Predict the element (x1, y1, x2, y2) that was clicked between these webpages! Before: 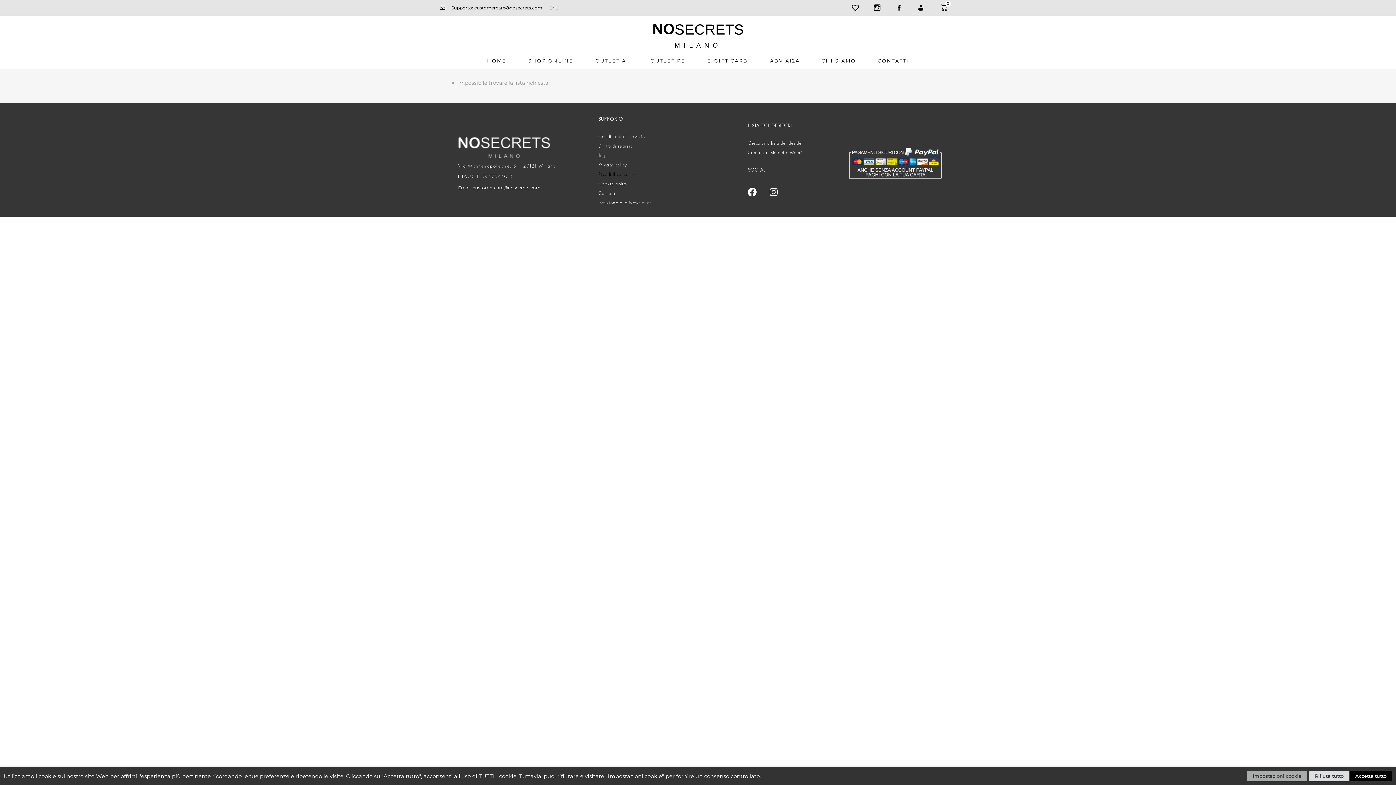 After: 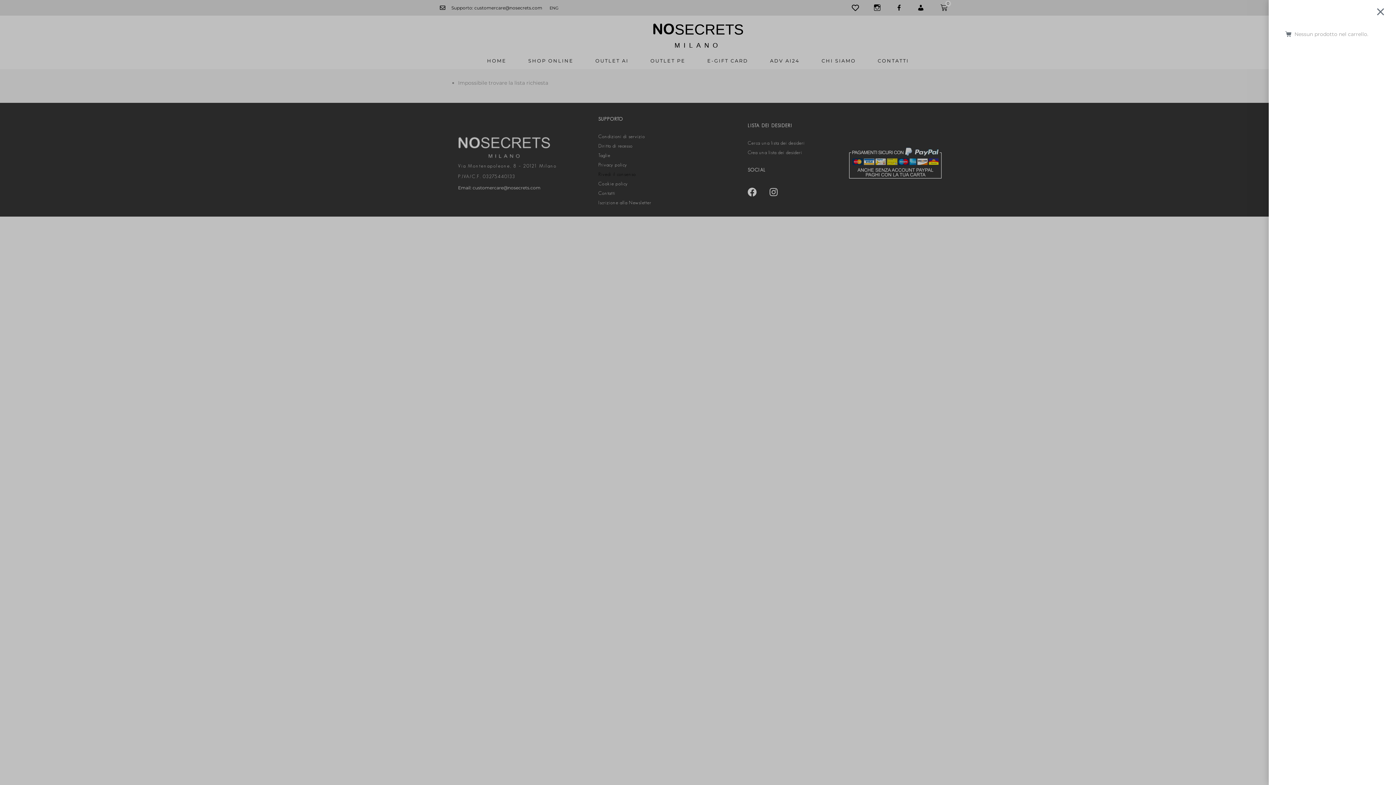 Action: bbox: (932, 0, 956, 15) label: 0
Carrello